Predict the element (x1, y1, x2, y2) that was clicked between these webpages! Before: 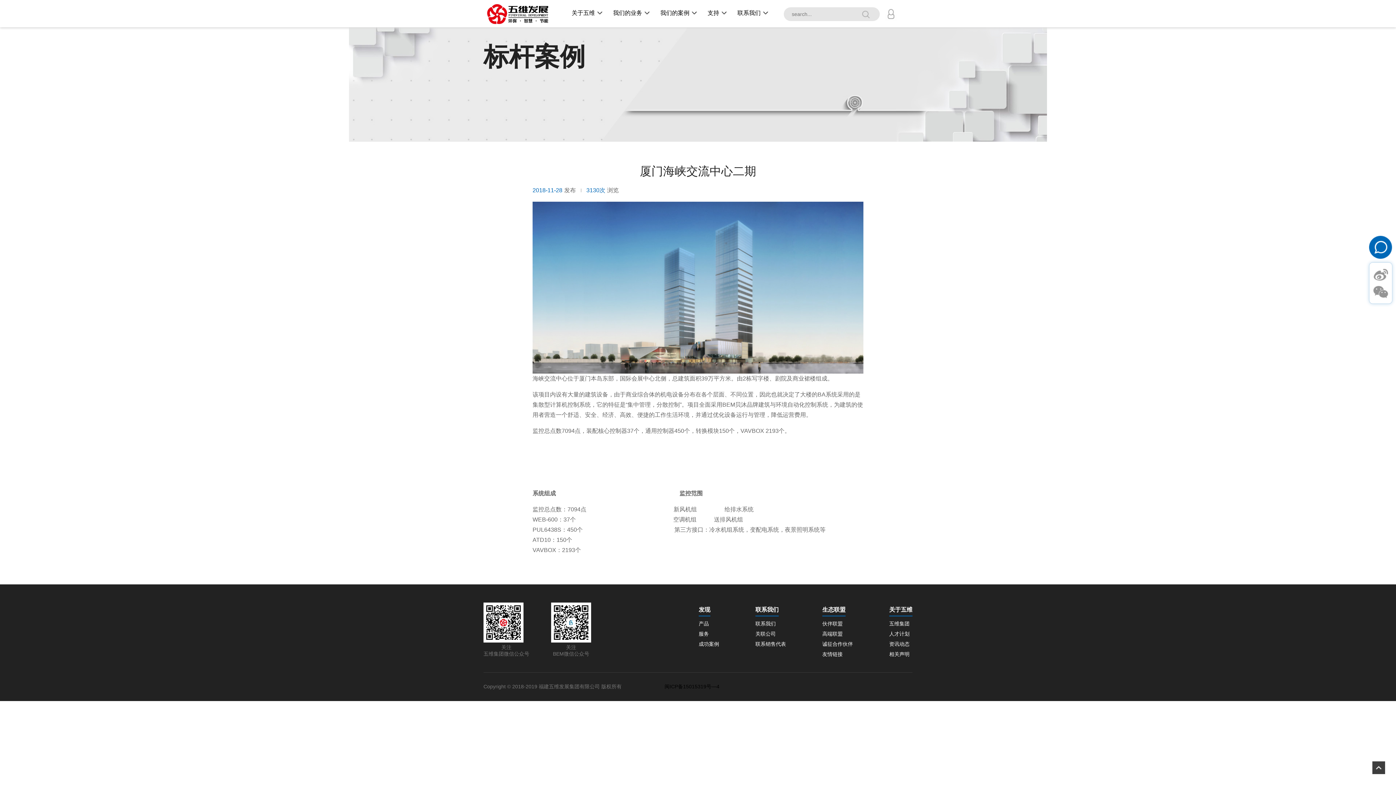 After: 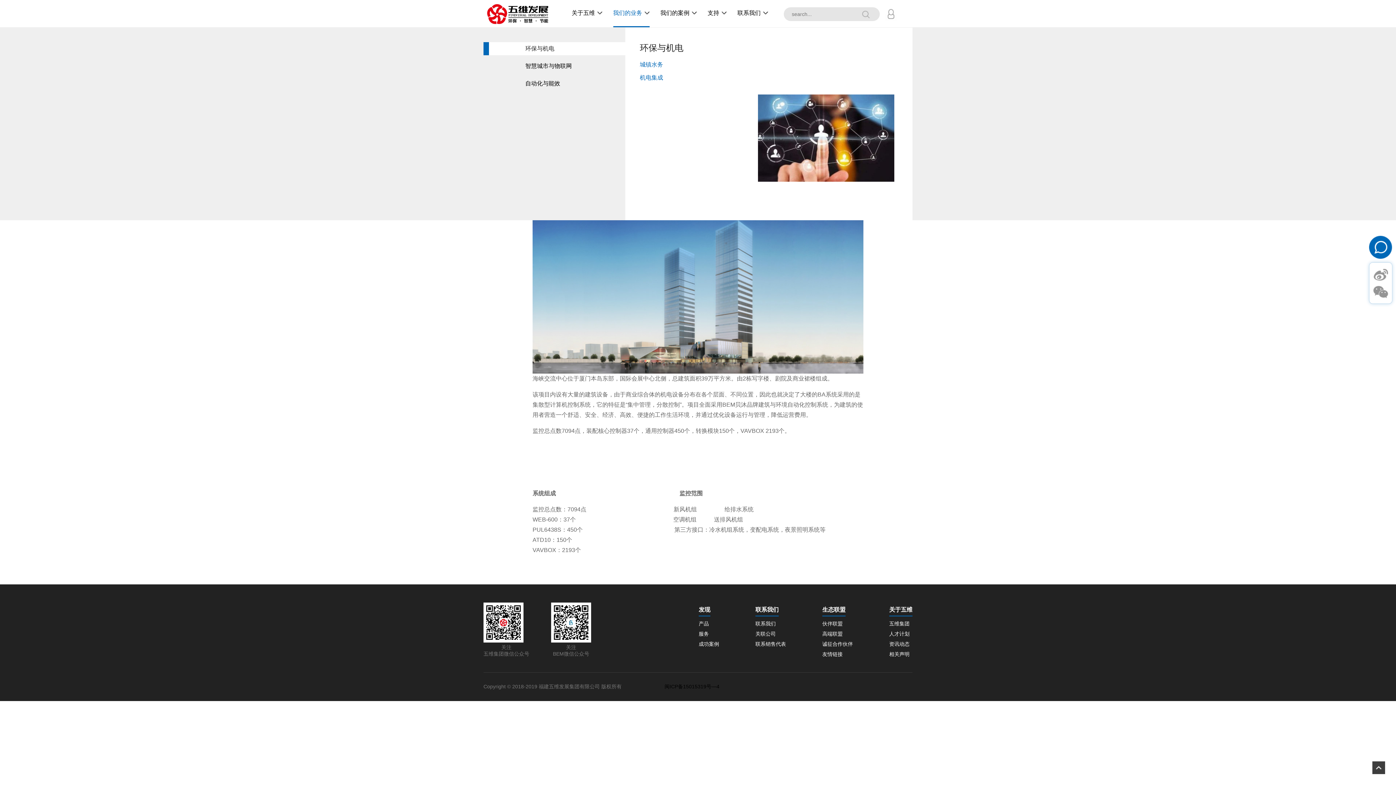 Action: label: 我们的业务 bbox: (613, 0, 649, 27)